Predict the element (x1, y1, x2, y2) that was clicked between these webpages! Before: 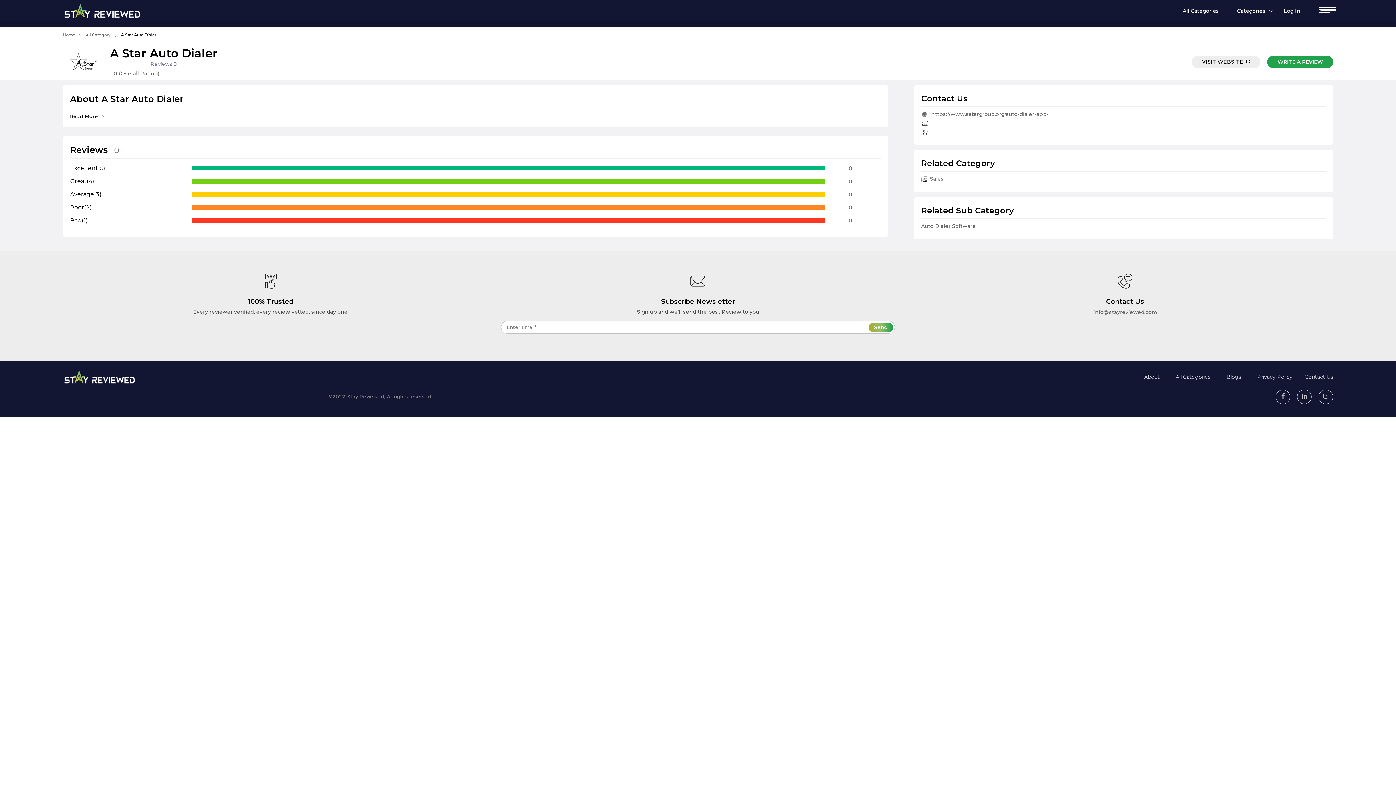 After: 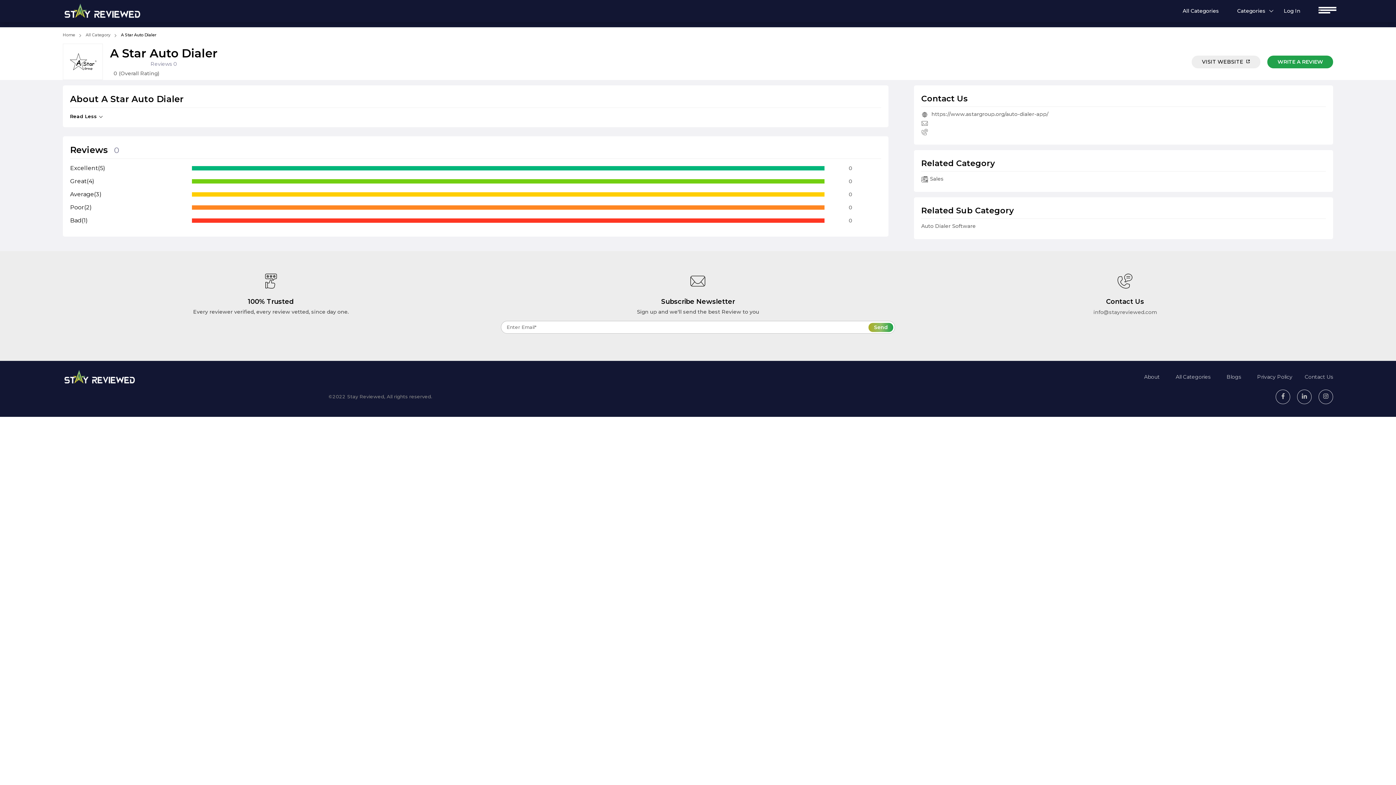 Action: label: Read More  bbox: (70, 113, 103, 119)